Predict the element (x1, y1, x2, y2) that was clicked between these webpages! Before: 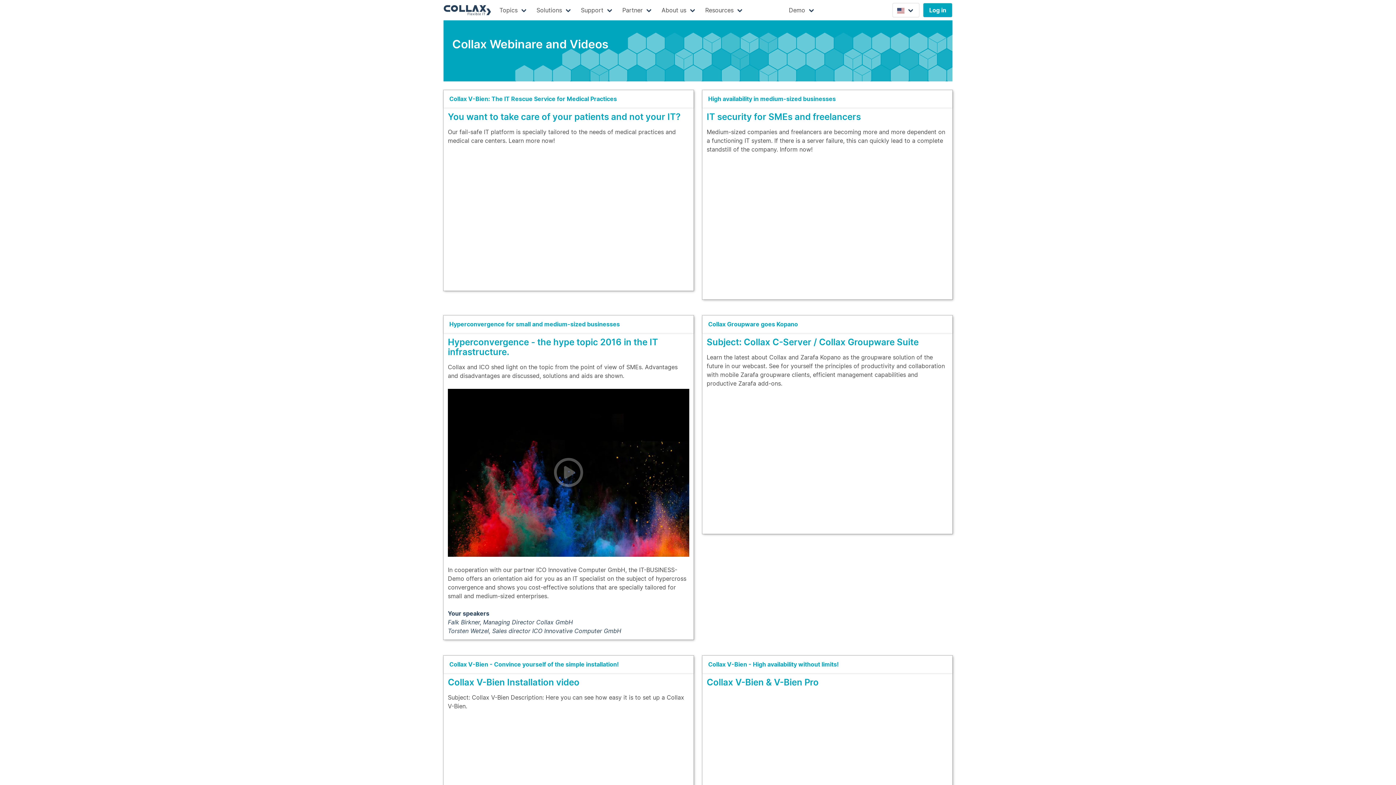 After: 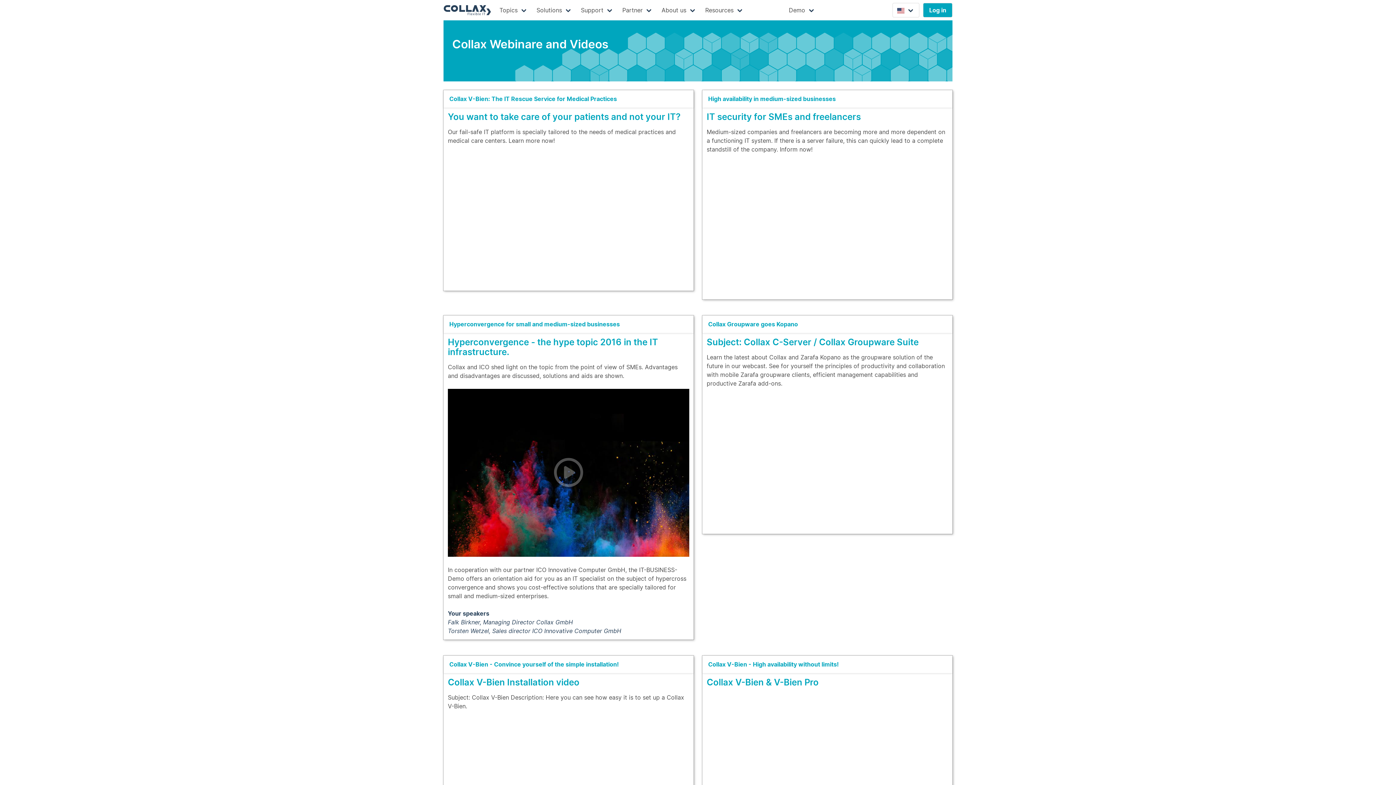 Action: label: more options bbox: (941, 90, 952, 107)